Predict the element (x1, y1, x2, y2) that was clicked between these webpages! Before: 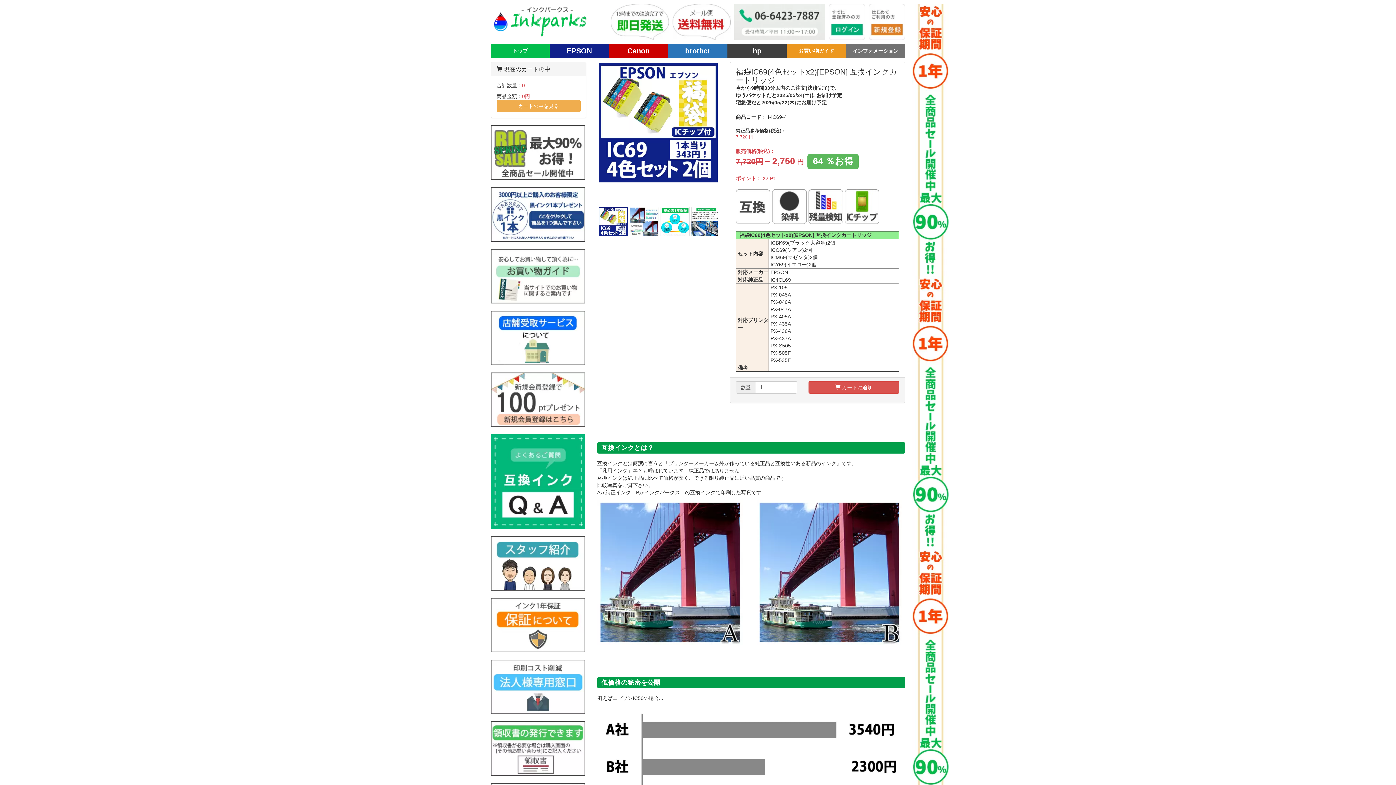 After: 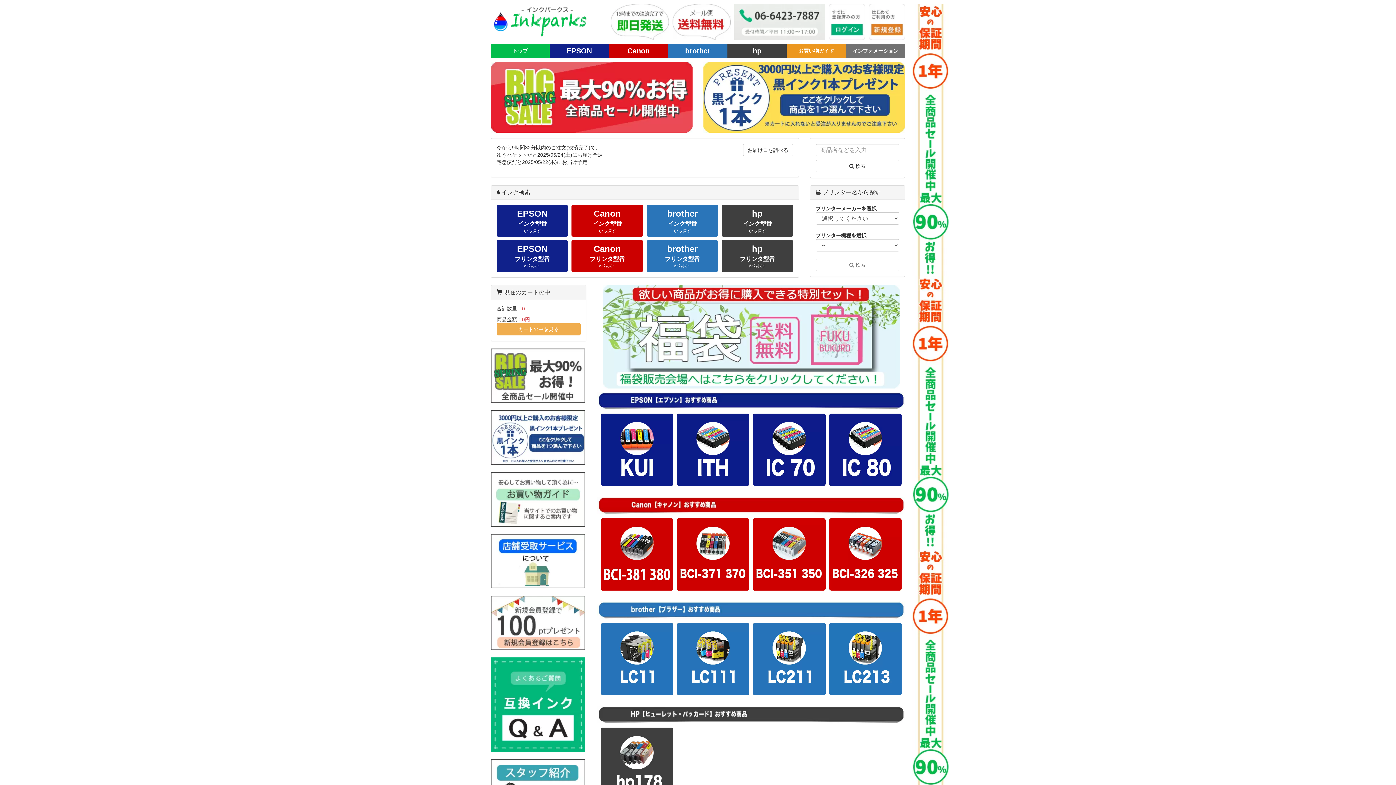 Action: label: トップ bbox: (490, 43, 549, 58)